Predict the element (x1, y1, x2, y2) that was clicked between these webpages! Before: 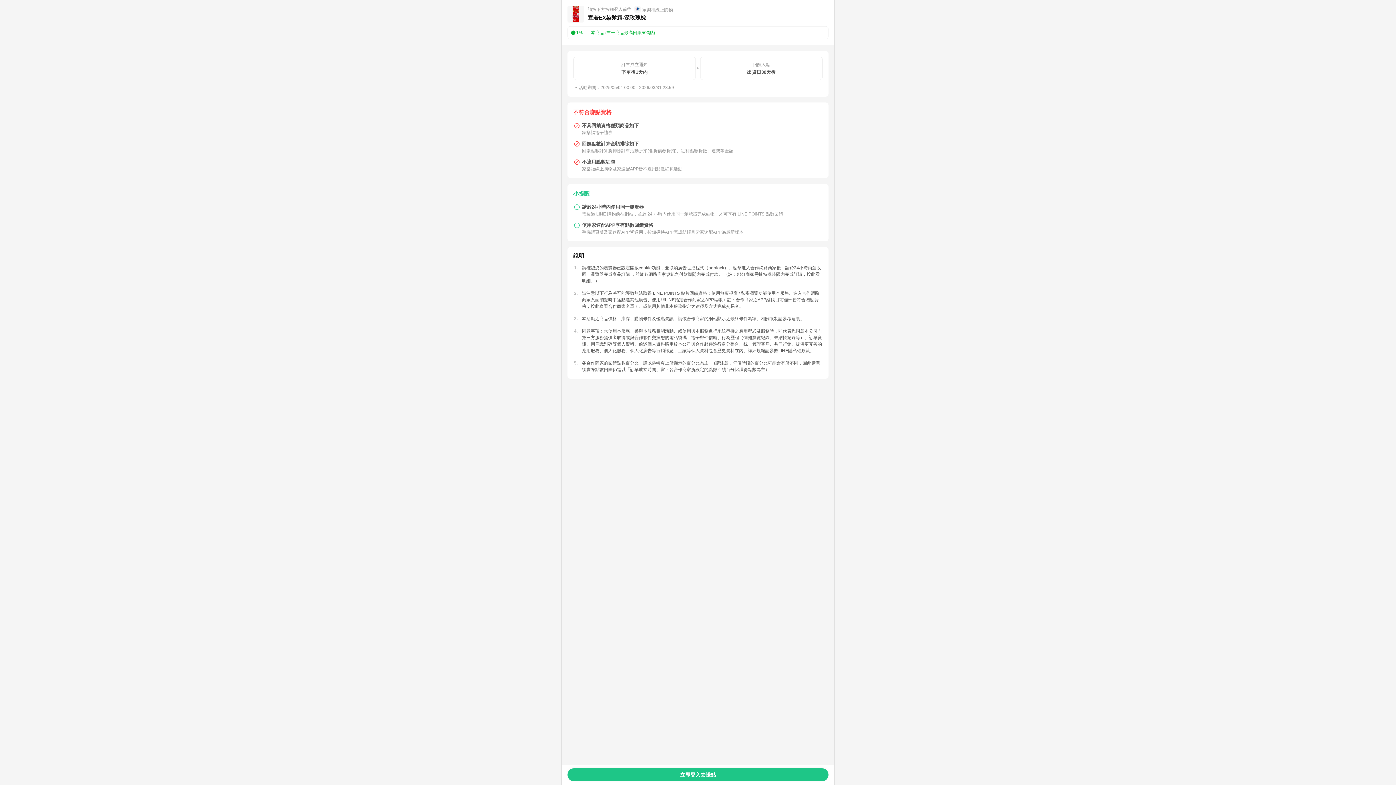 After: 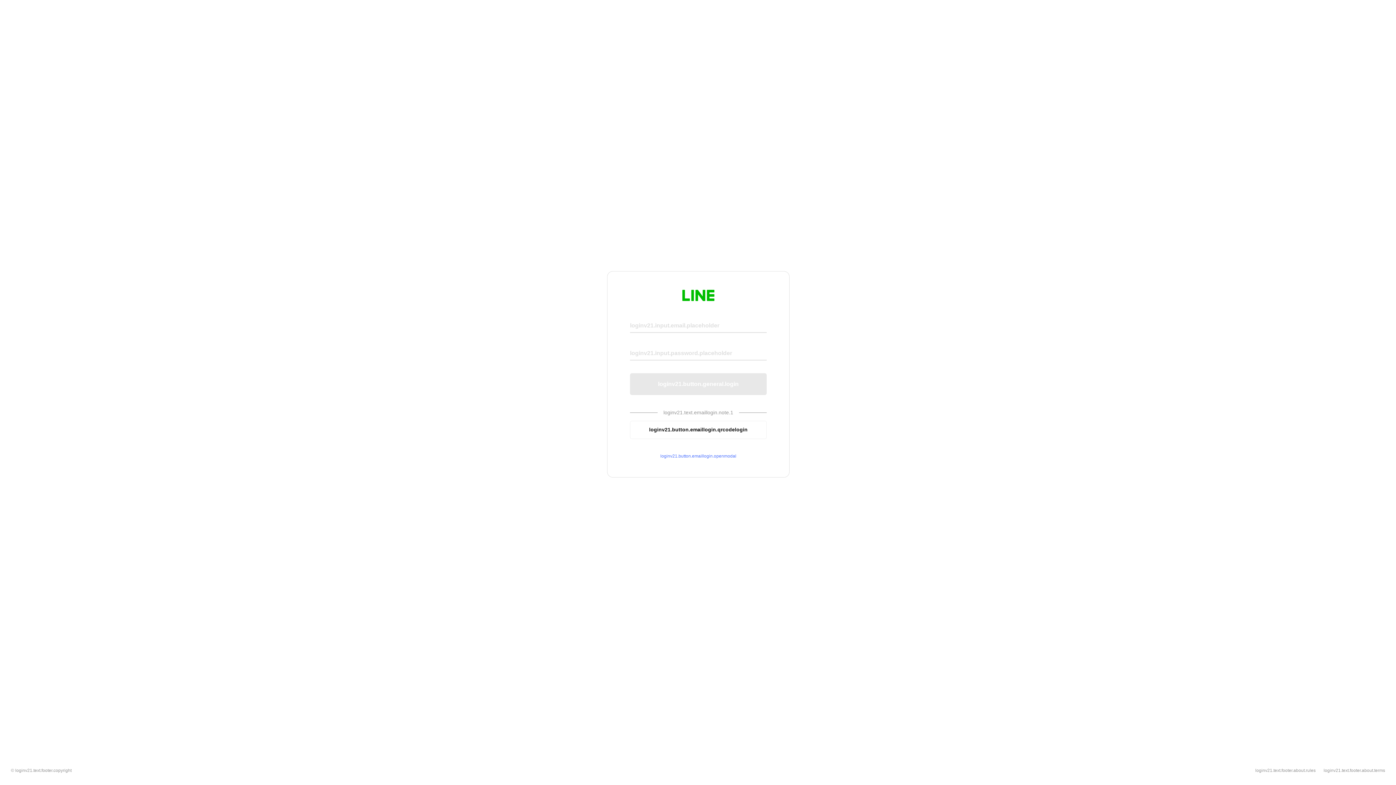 Action: label: 立即登入去賺點 bbox: (567, 768, 828, 781)